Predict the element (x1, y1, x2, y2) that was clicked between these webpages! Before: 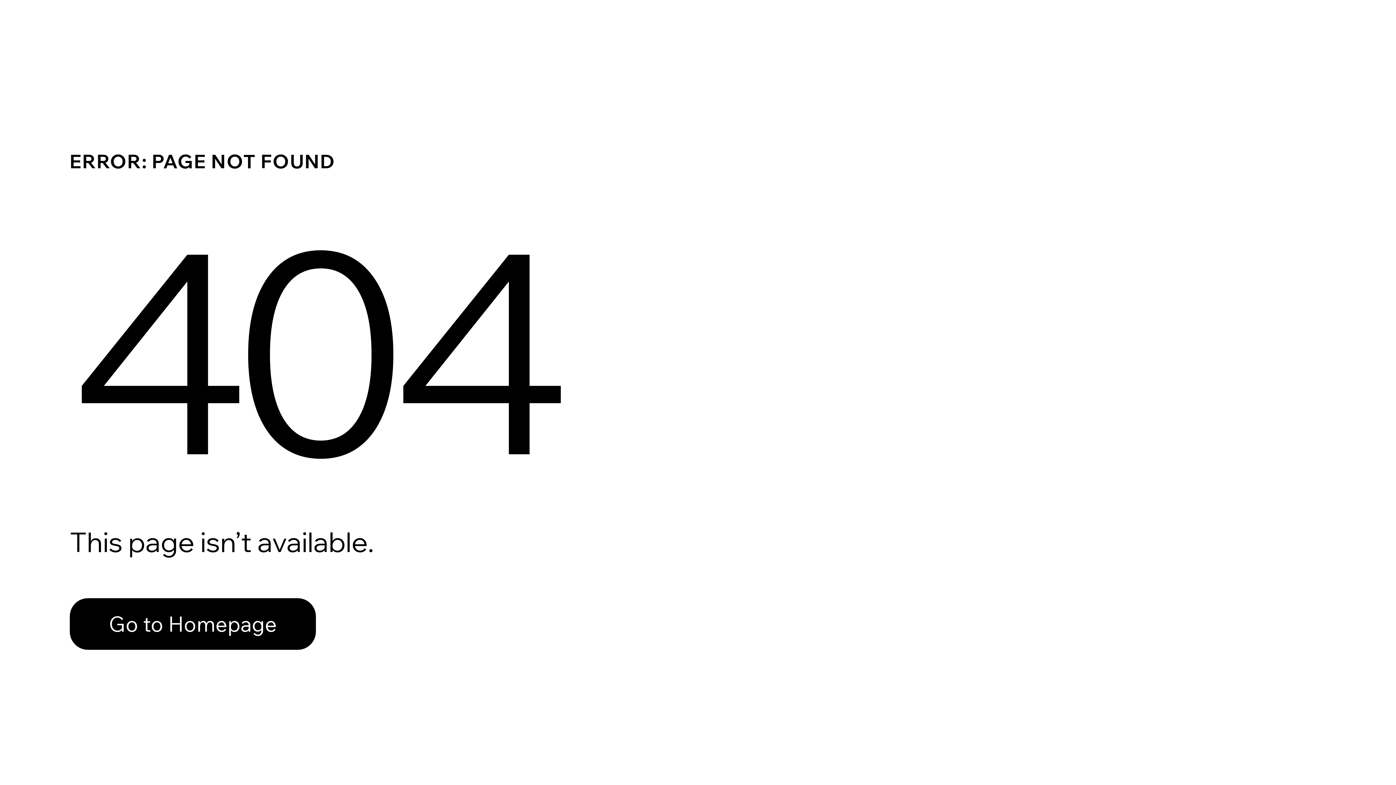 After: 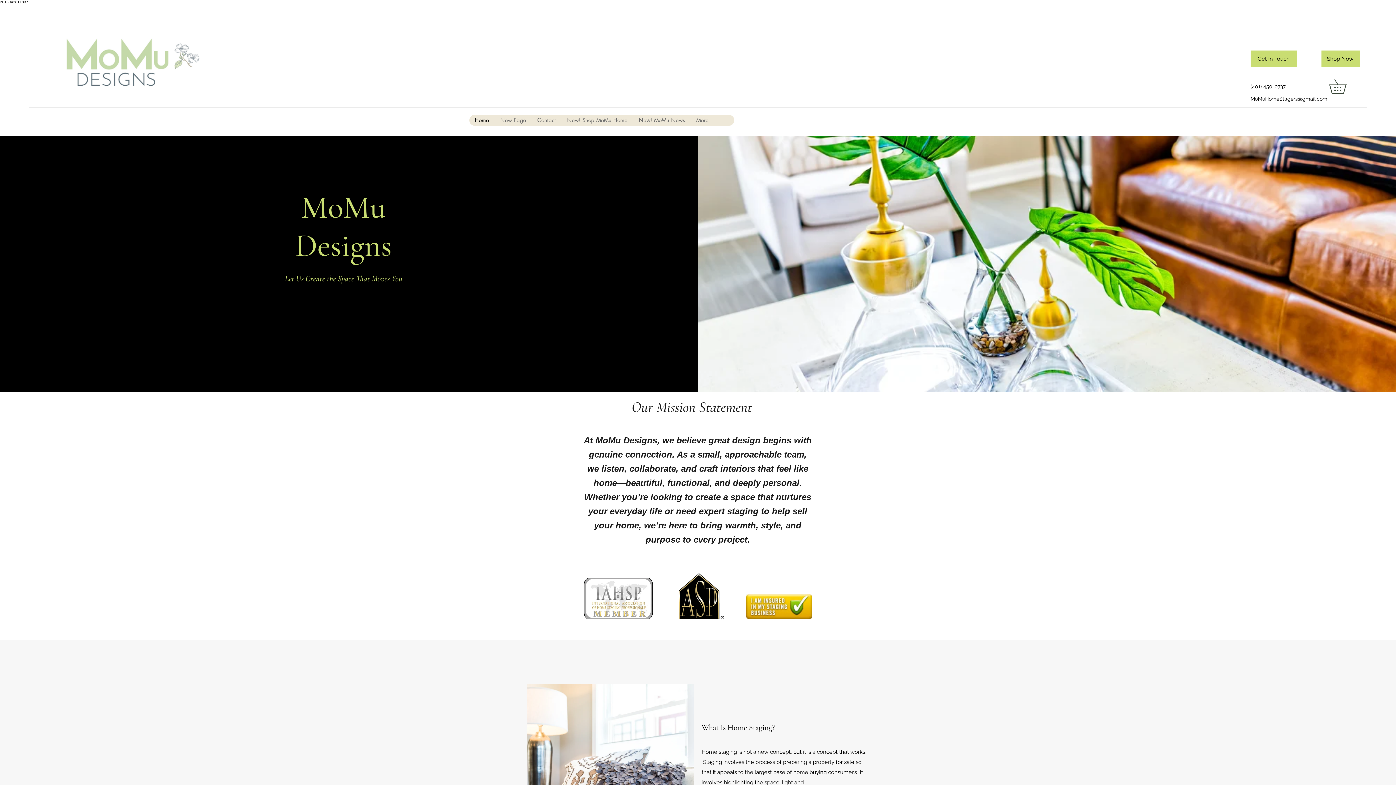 Action: label: Go to Homepage bbox: (69, 582, 768, 659)